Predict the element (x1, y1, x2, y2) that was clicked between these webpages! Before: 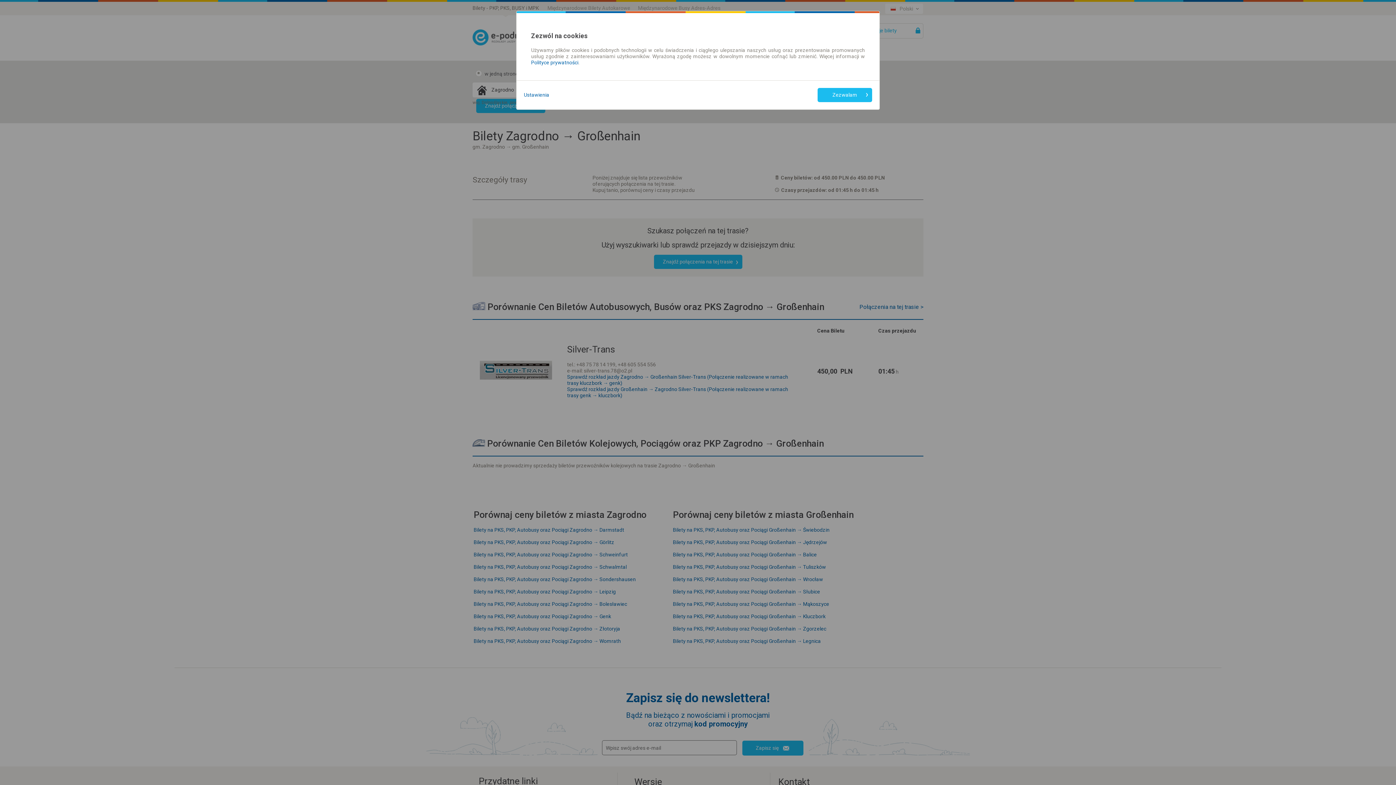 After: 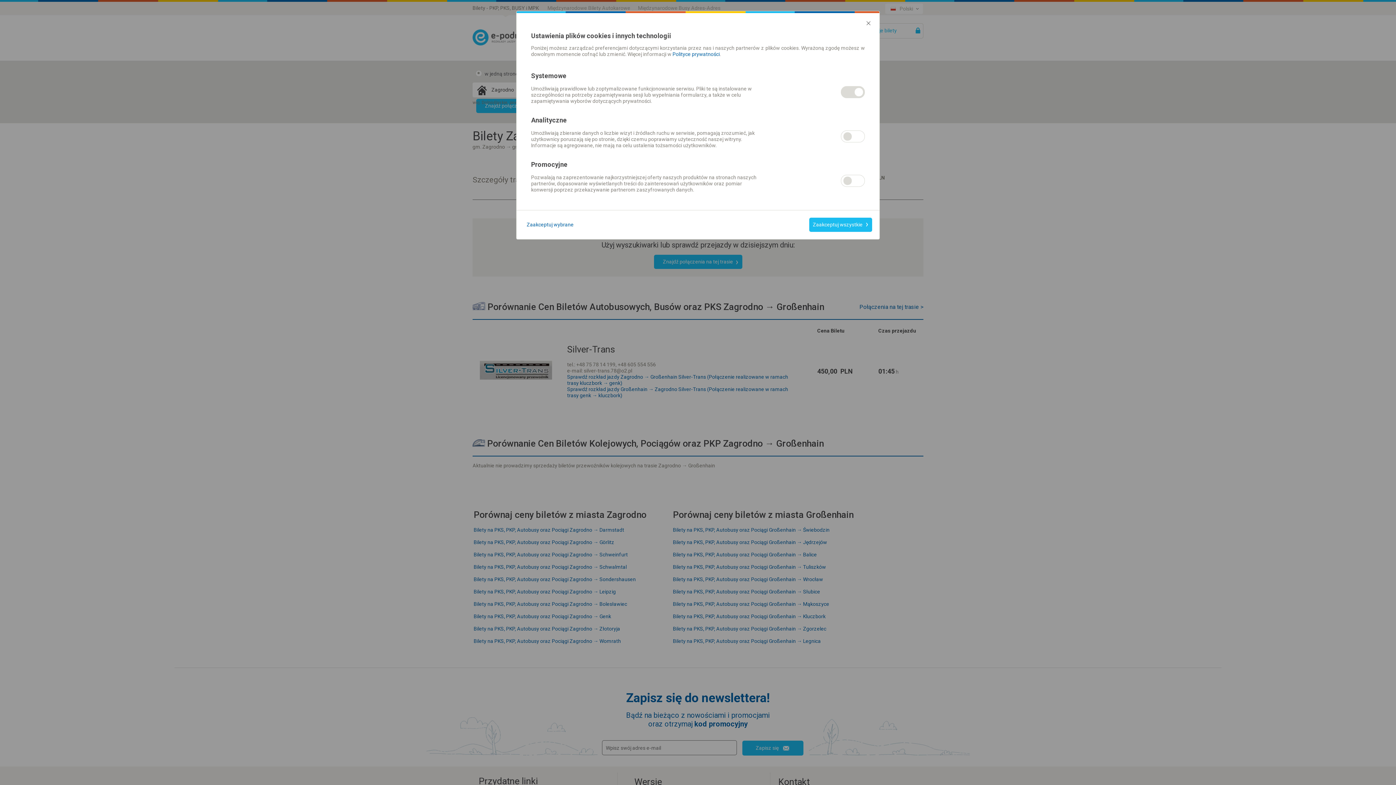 Action: label: Ustawienia bbox: (524, 92, 549, 98)